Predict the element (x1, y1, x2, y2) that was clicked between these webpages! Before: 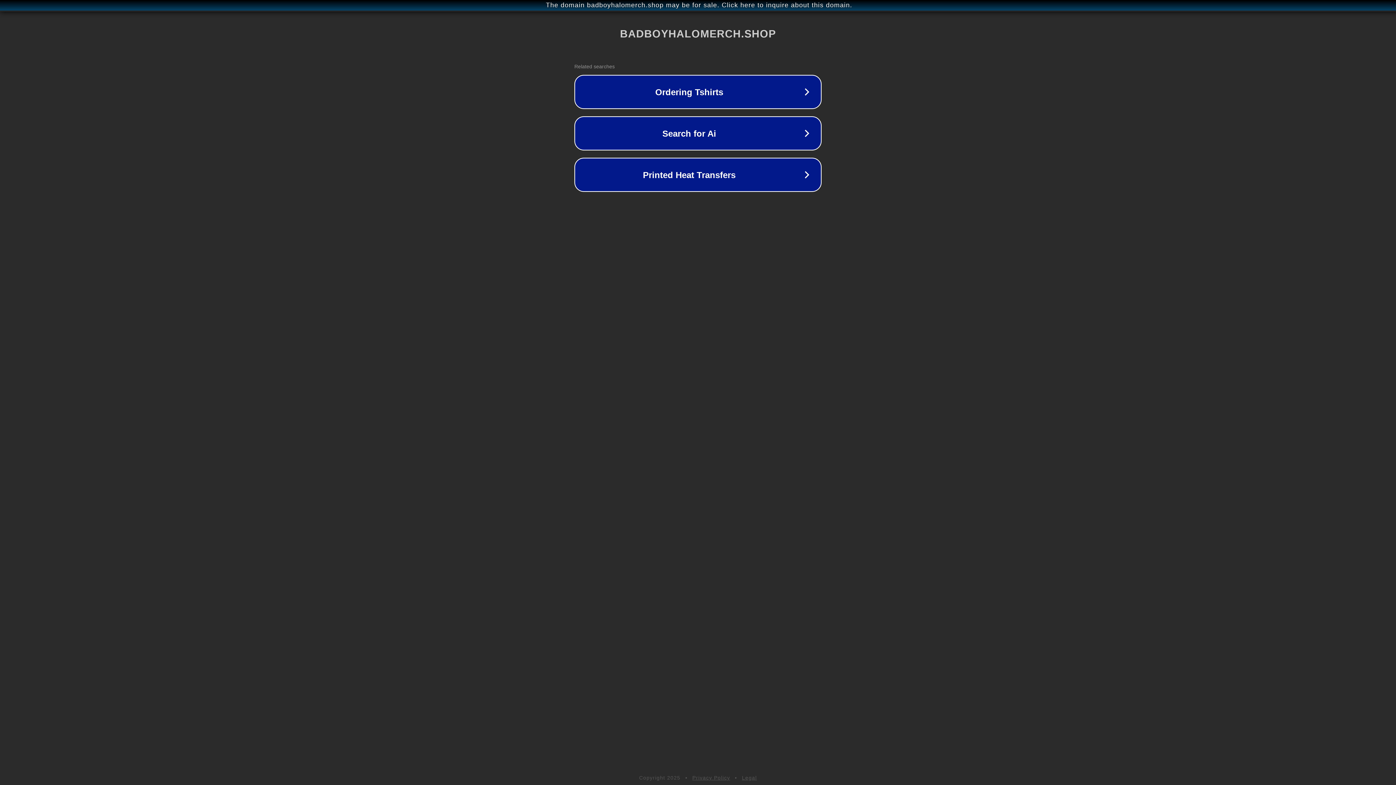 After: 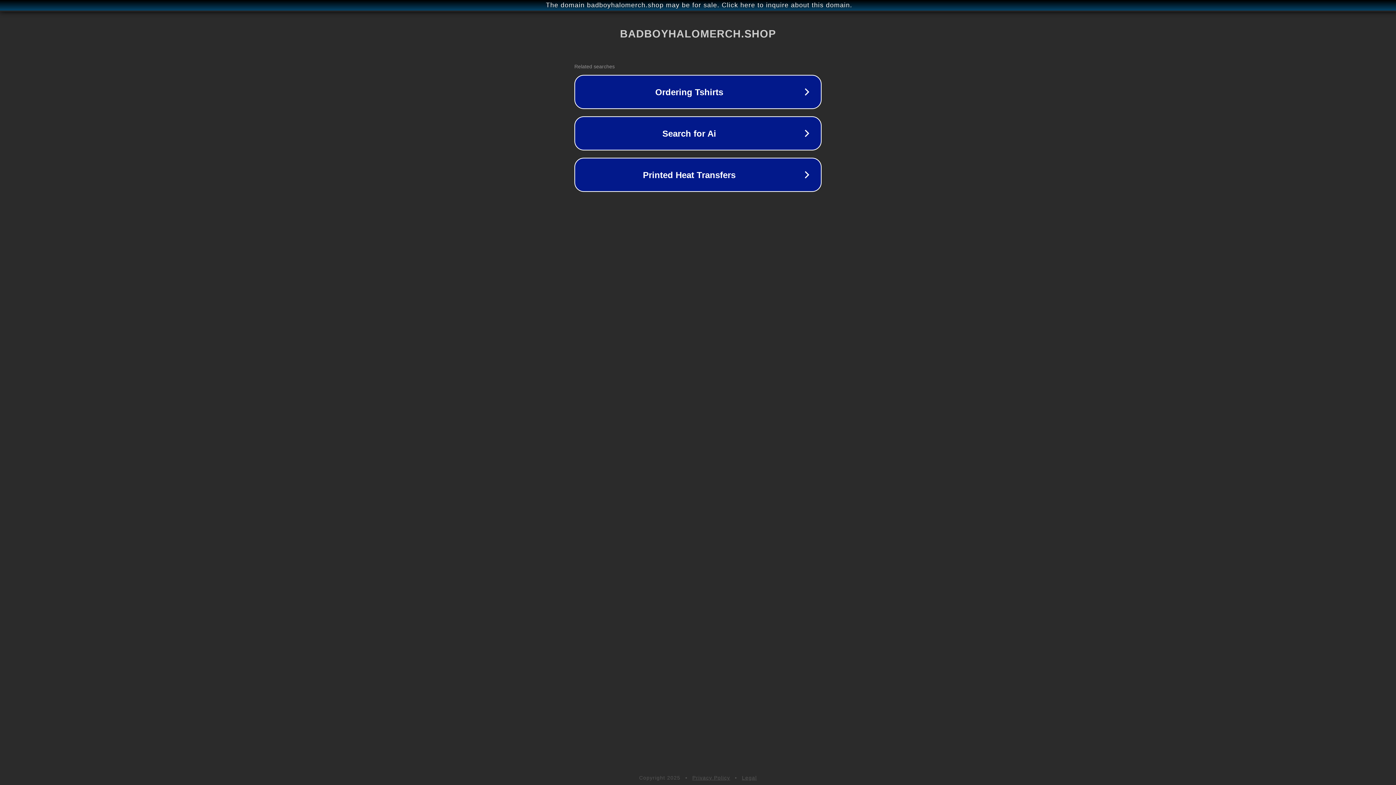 Action: bbox: (692, 775, 730, 781) label: Privacy Policy